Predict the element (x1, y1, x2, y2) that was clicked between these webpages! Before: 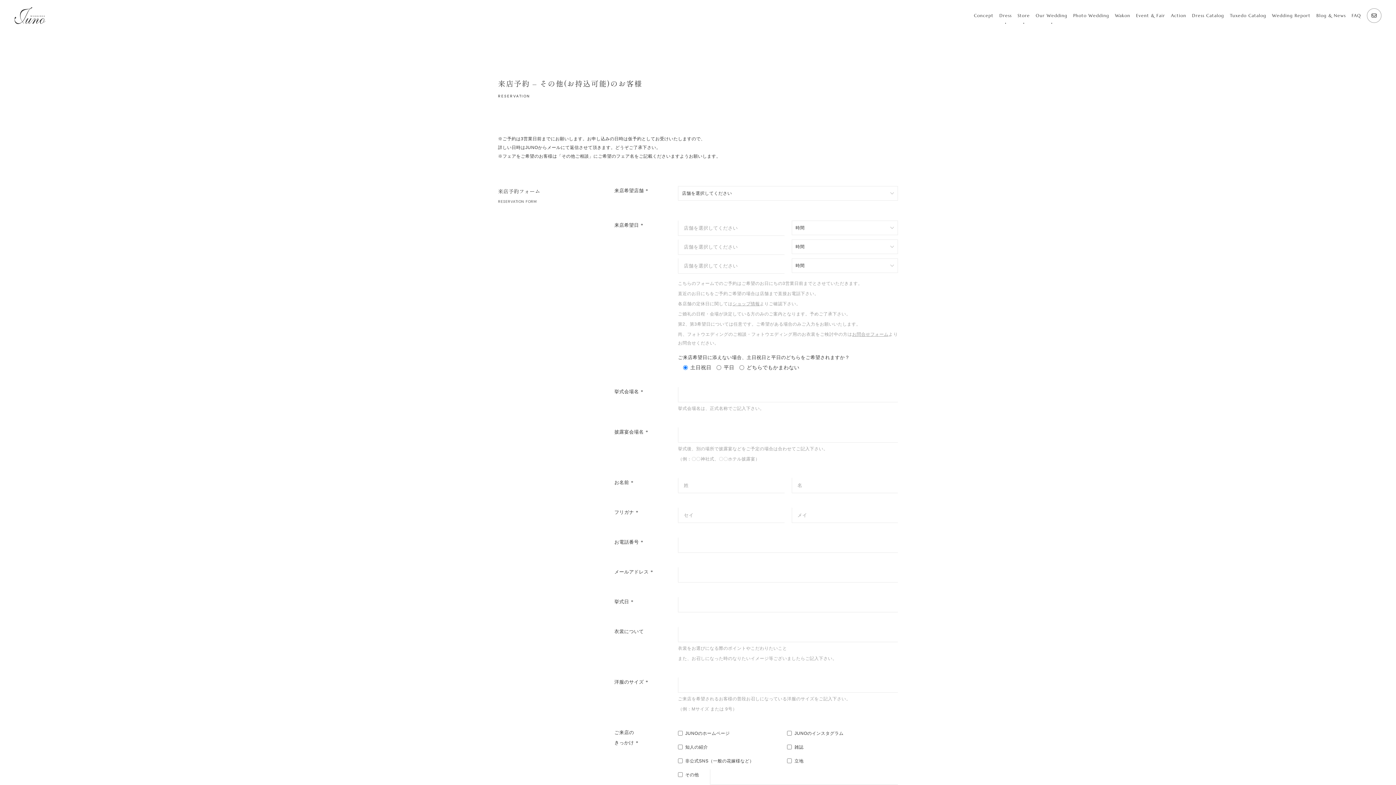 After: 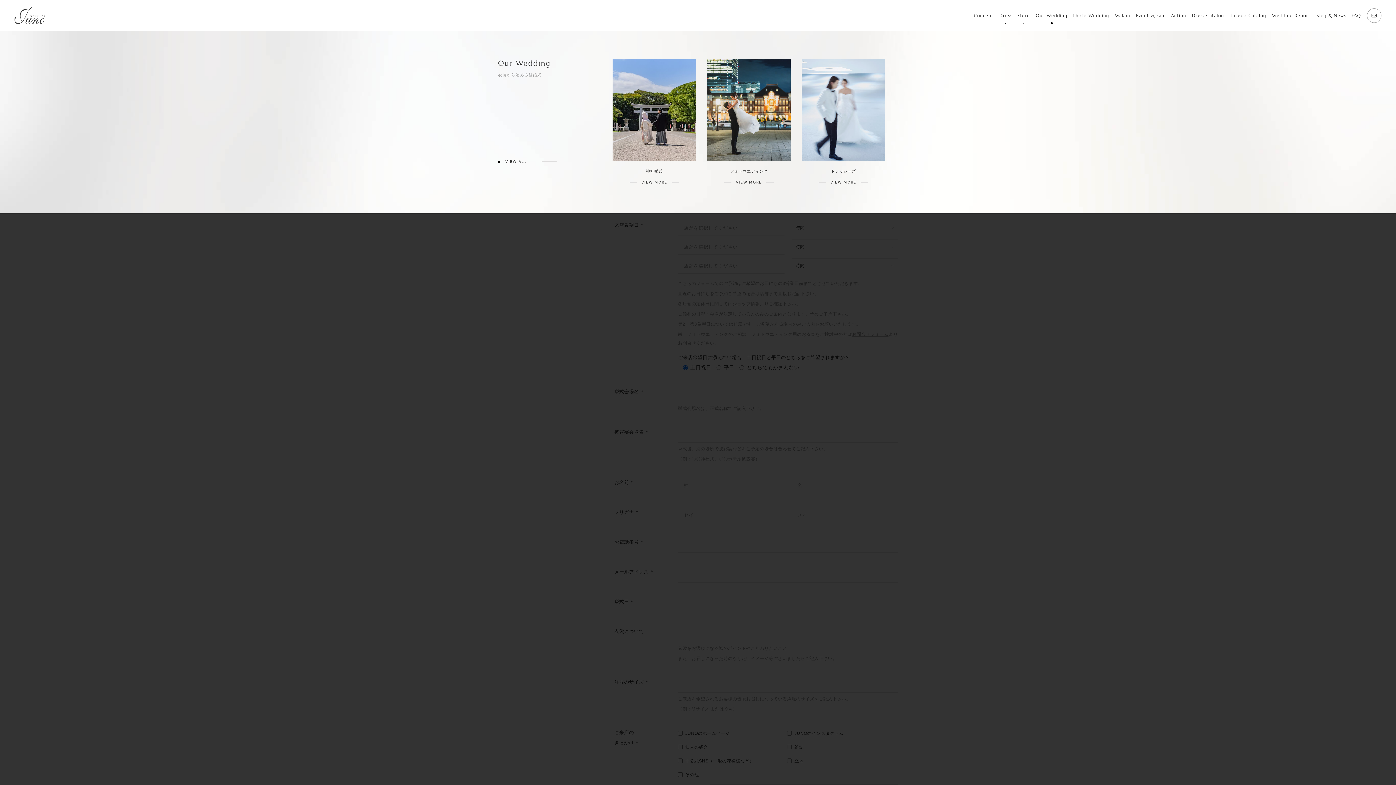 Action: bbox: (1036, 4, 1067, 27) label: Our Wedding